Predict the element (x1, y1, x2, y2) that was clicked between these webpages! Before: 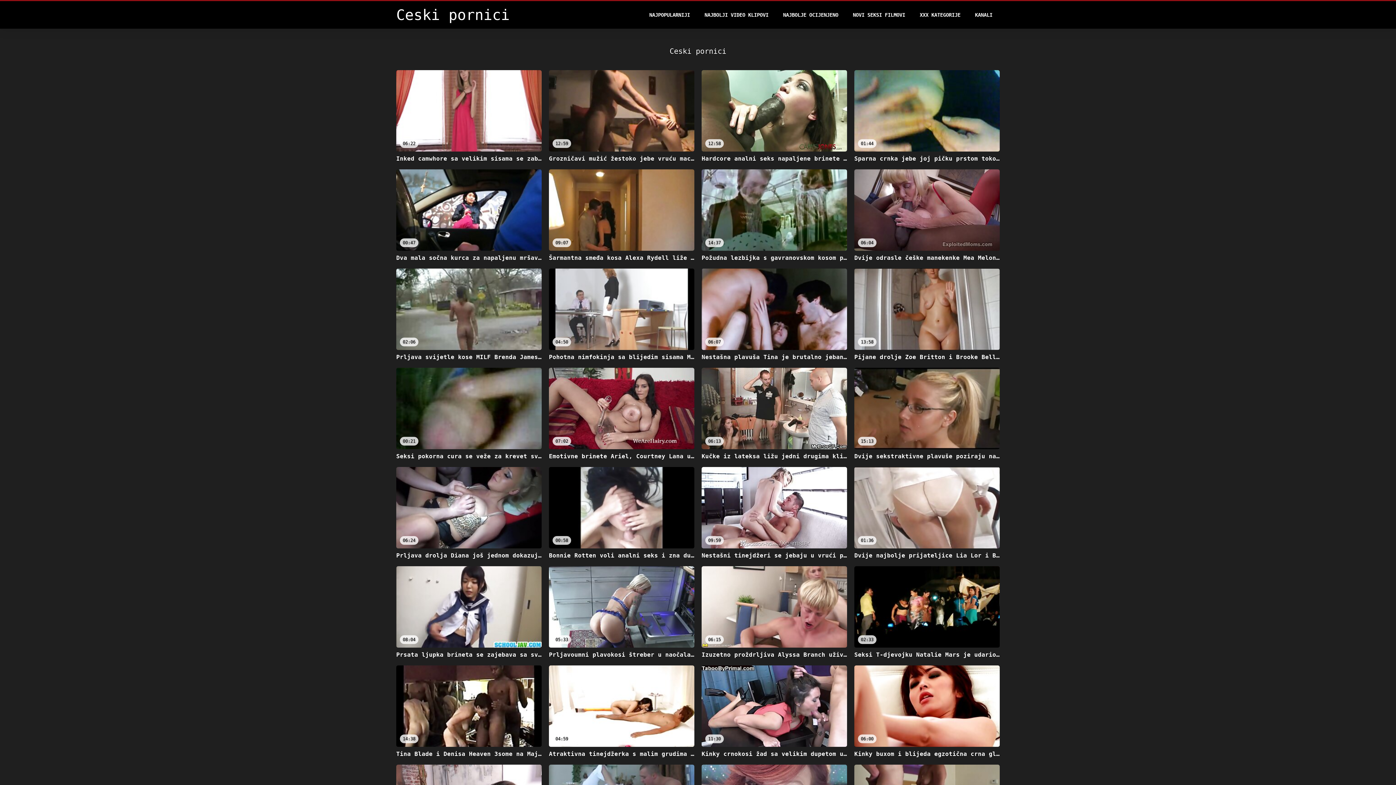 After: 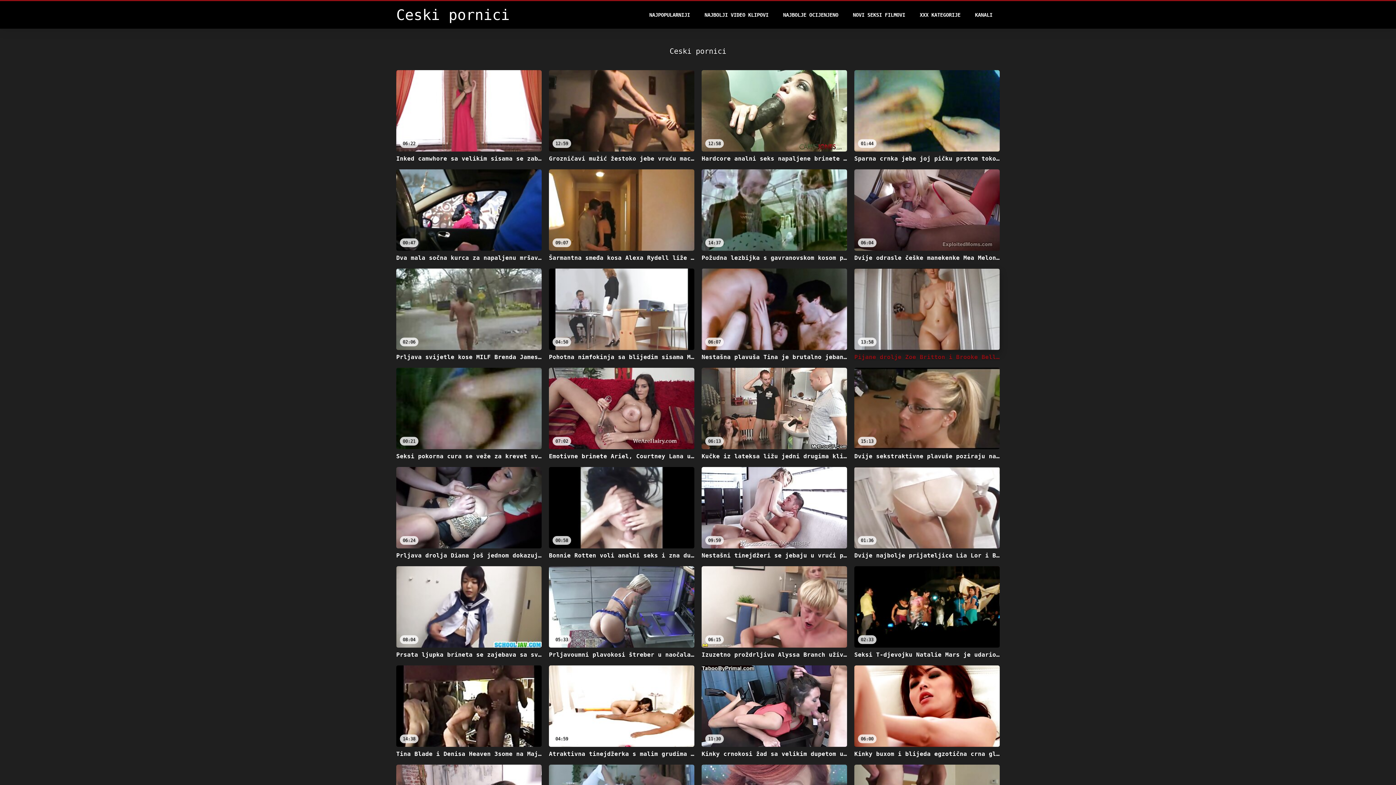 Action: bbox: (854, 268, 1000, 360) label: 13:58
Pijane drolje Zoe Britton i Brooke Belle ližu pivo iz grudi